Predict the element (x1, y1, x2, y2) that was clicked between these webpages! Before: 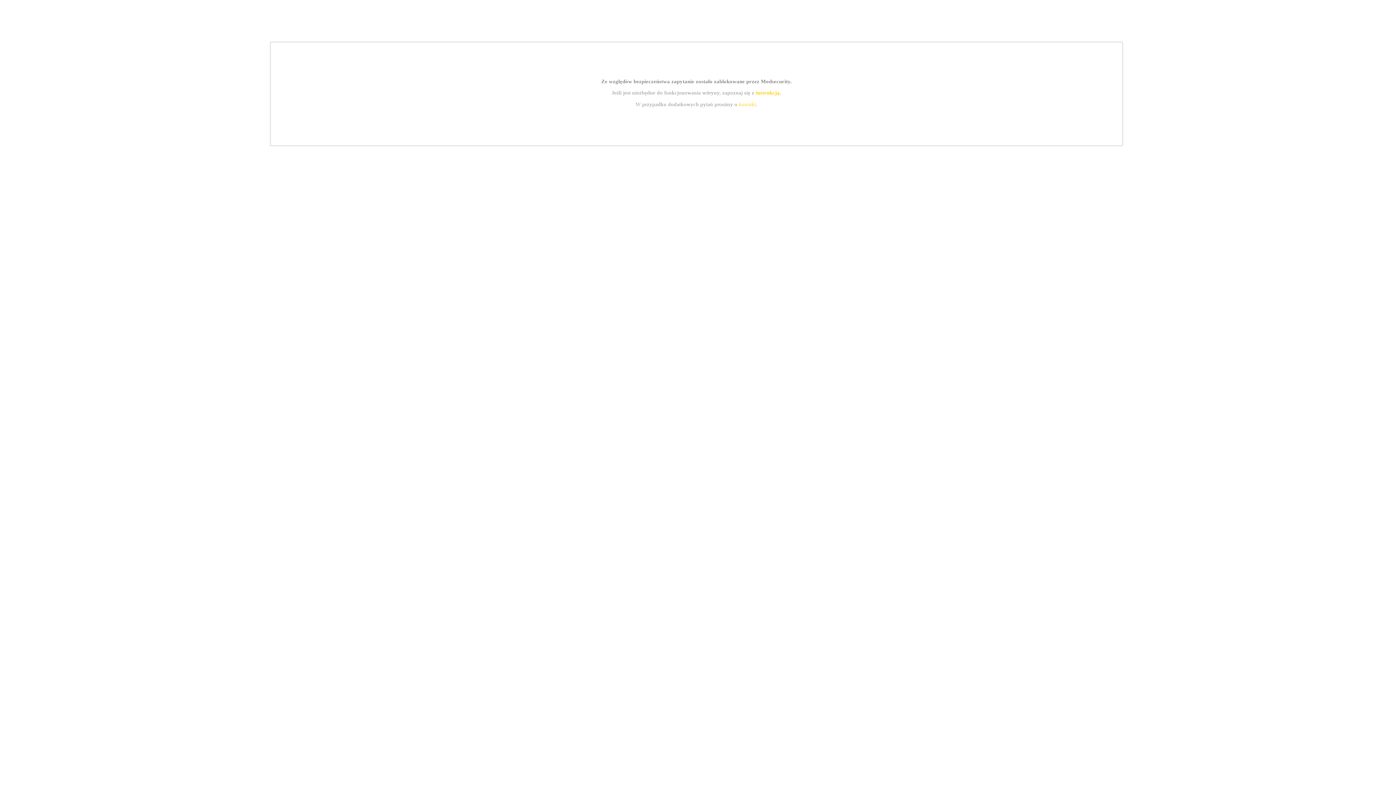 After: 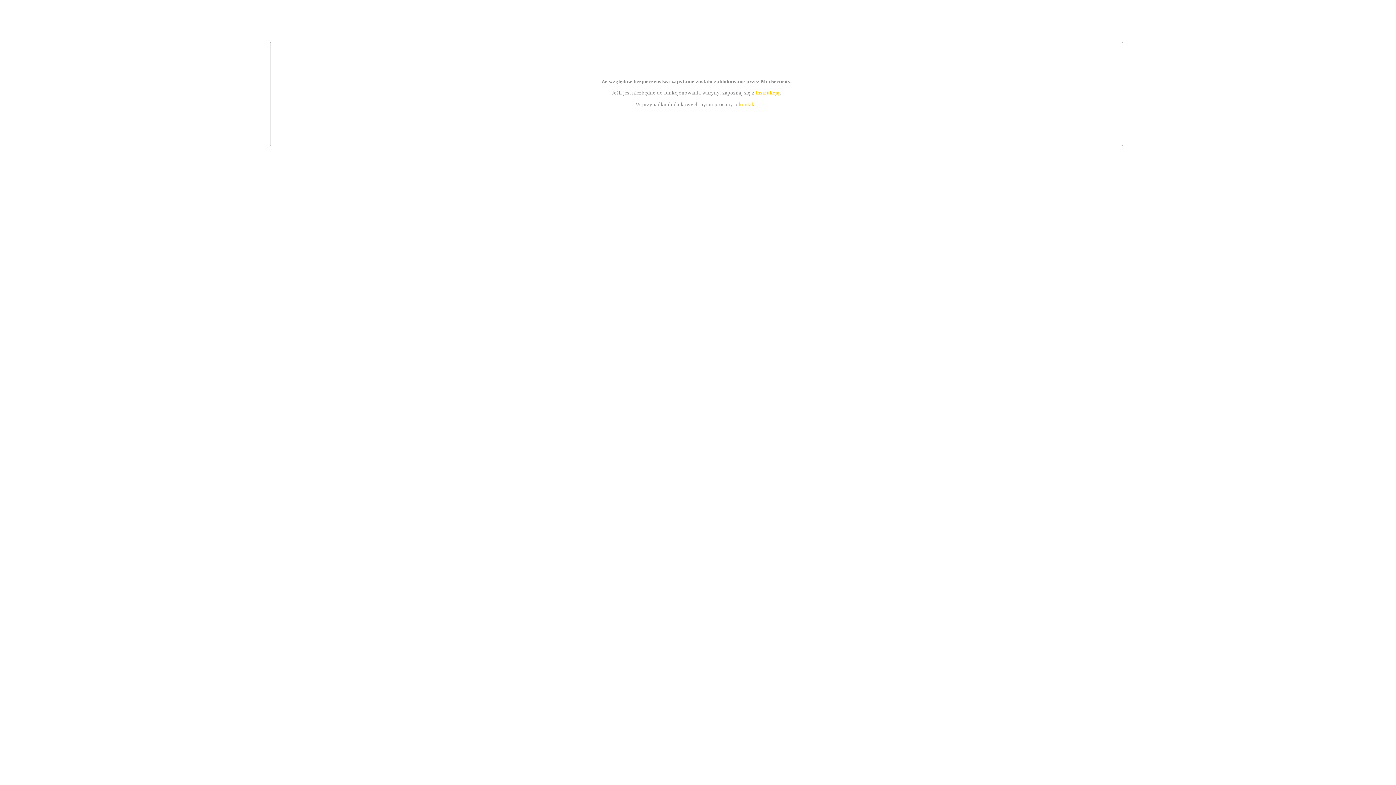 Action: label: kontakt bbox: (739, 101, 756, 107)